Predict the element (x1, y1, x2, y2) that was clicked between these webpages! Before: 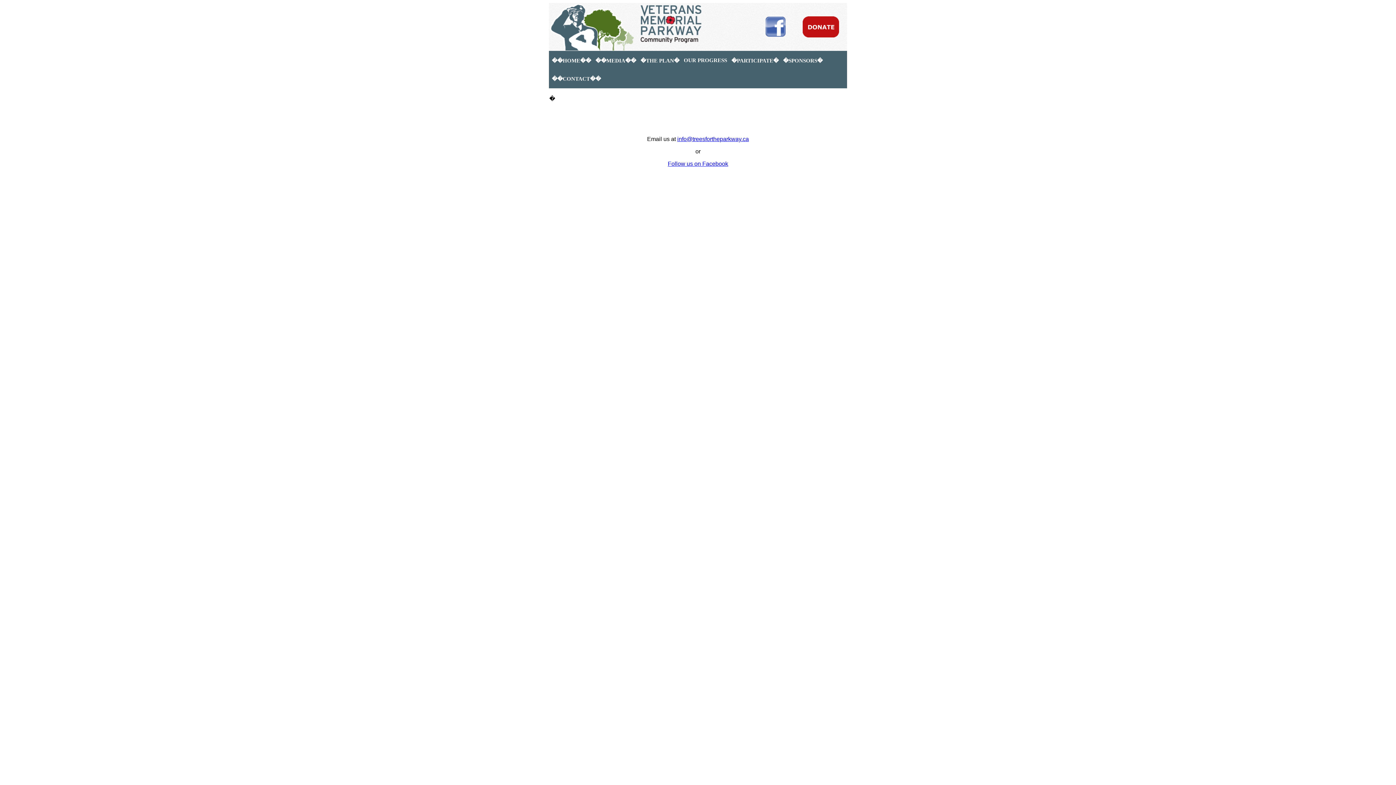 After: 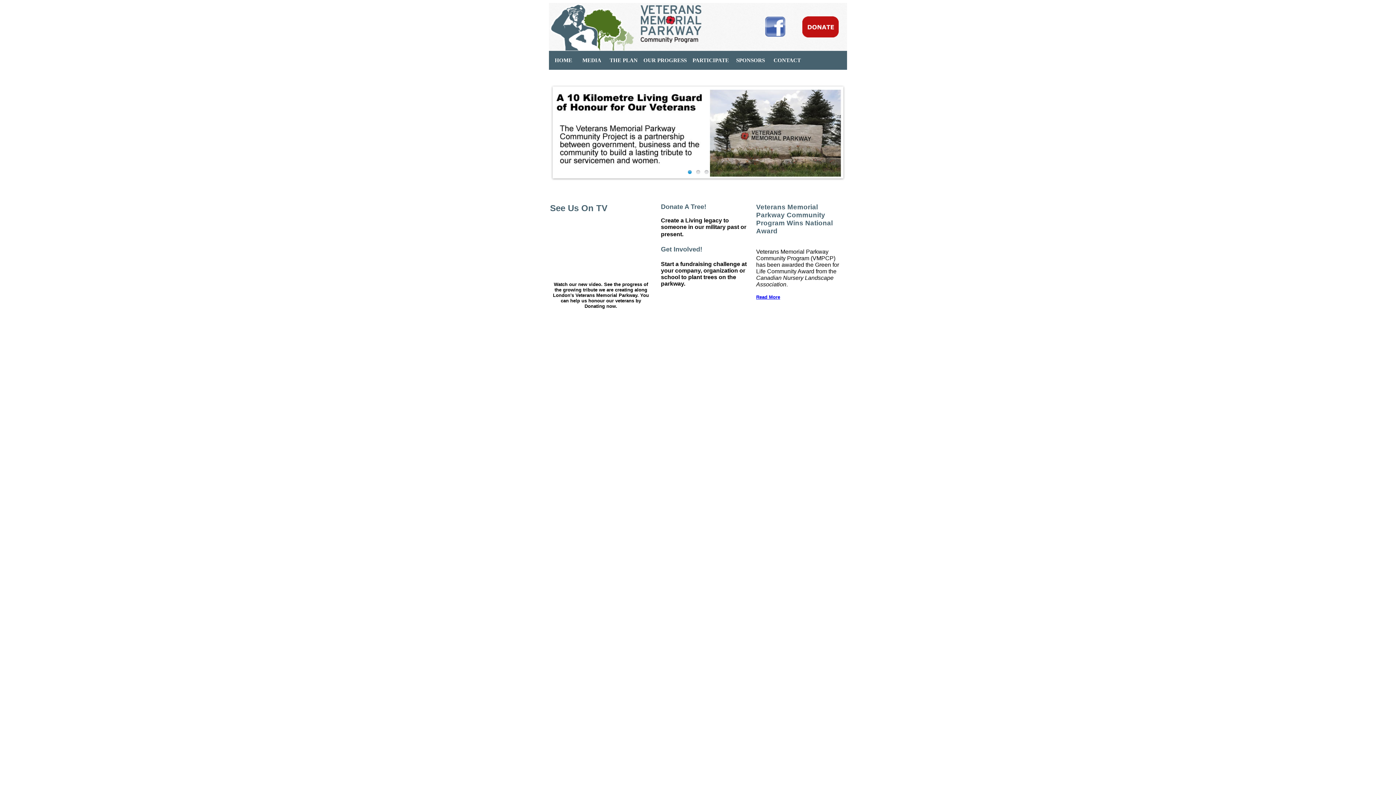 Action: bbox: (549, 45, 702, 51)